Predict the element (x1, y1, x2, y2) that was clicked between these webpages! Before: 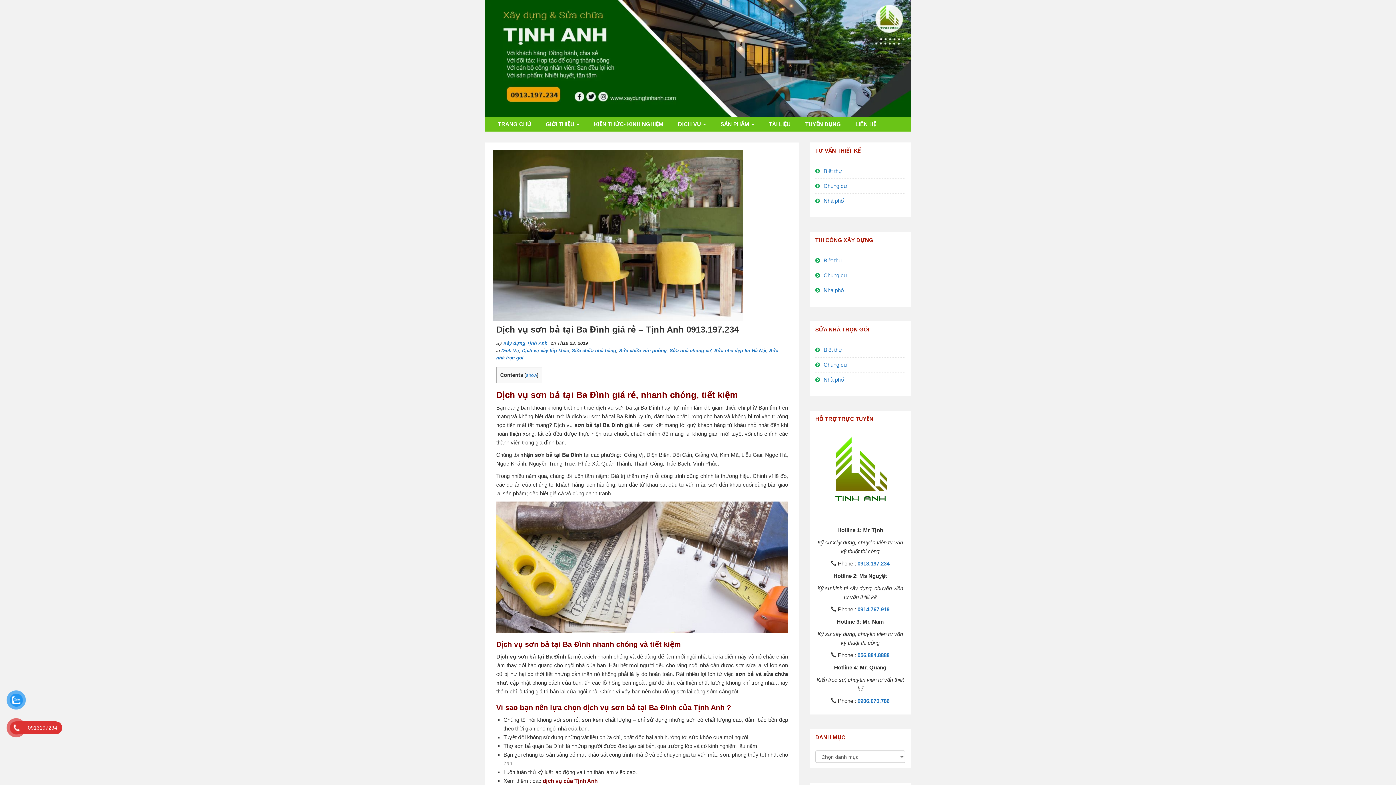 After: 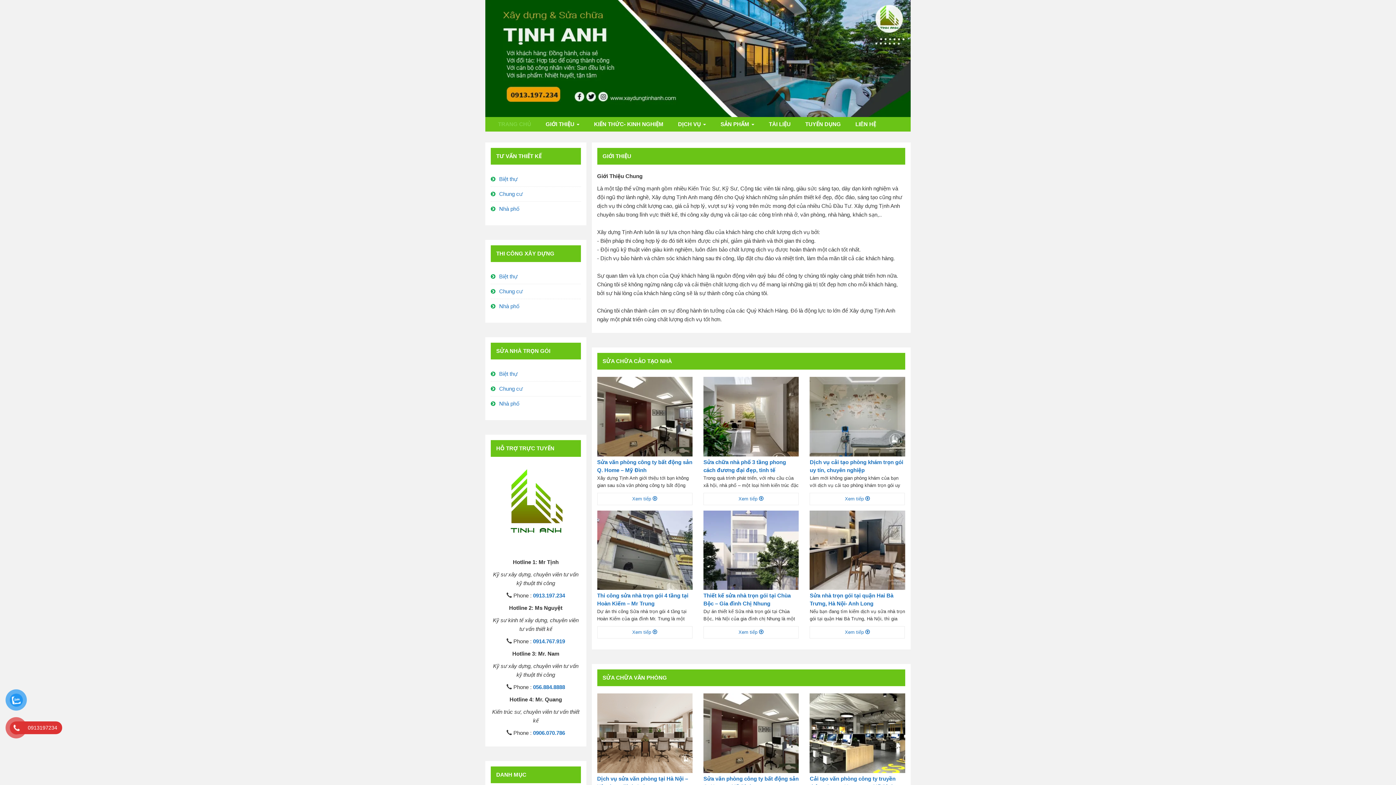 Action: bbox: (485, 54, 910, 61)